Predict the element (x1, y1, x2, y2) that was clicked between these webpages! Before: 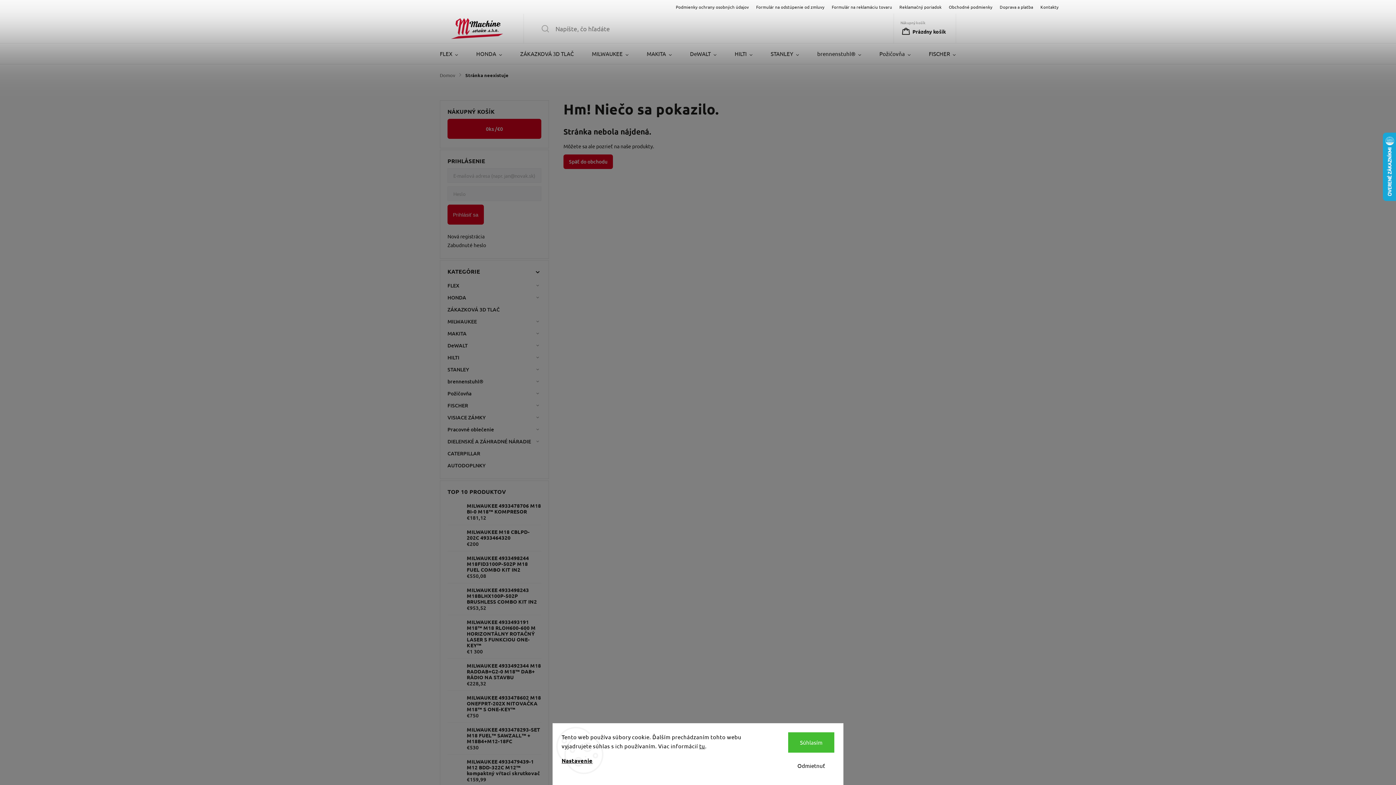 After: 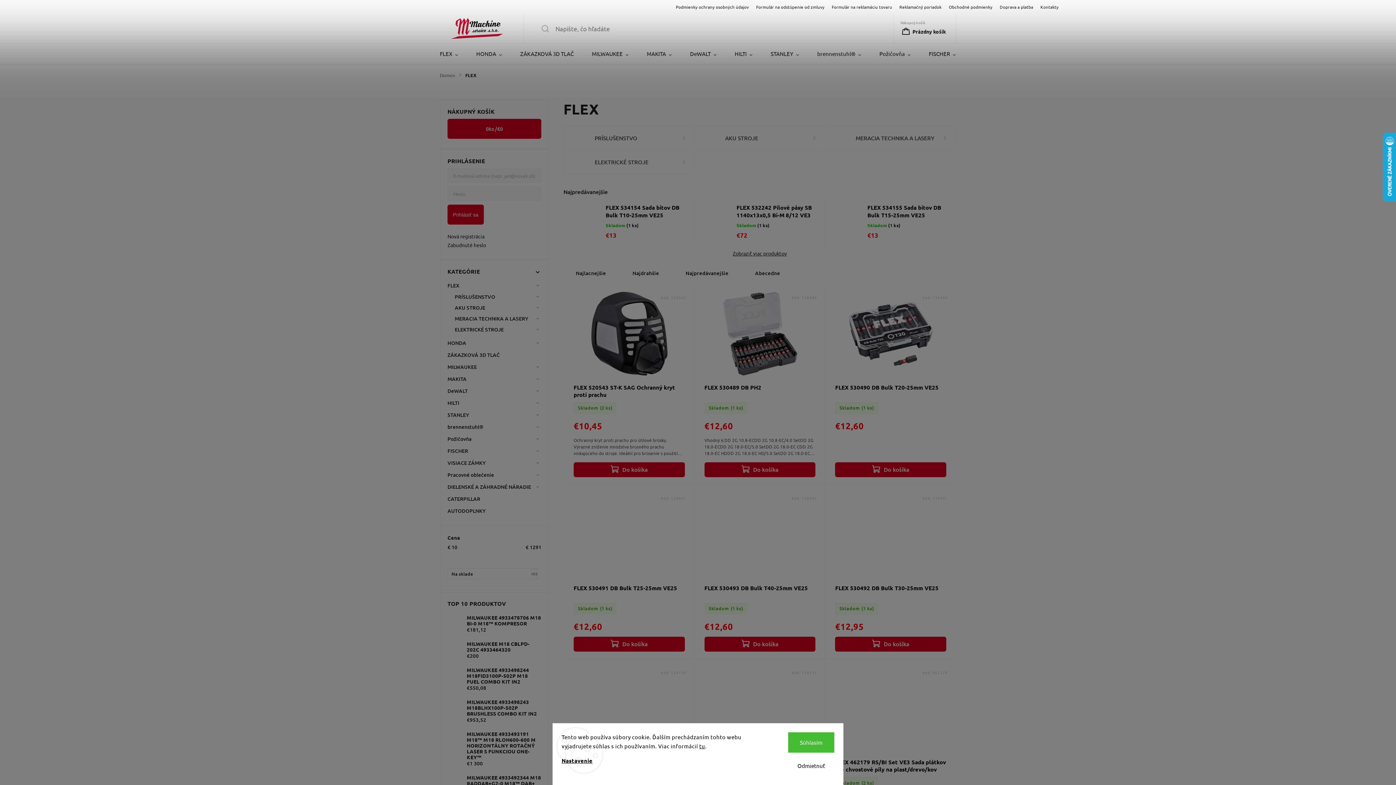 Action: bbox: (440, 43, 467, 64) label: FLEX